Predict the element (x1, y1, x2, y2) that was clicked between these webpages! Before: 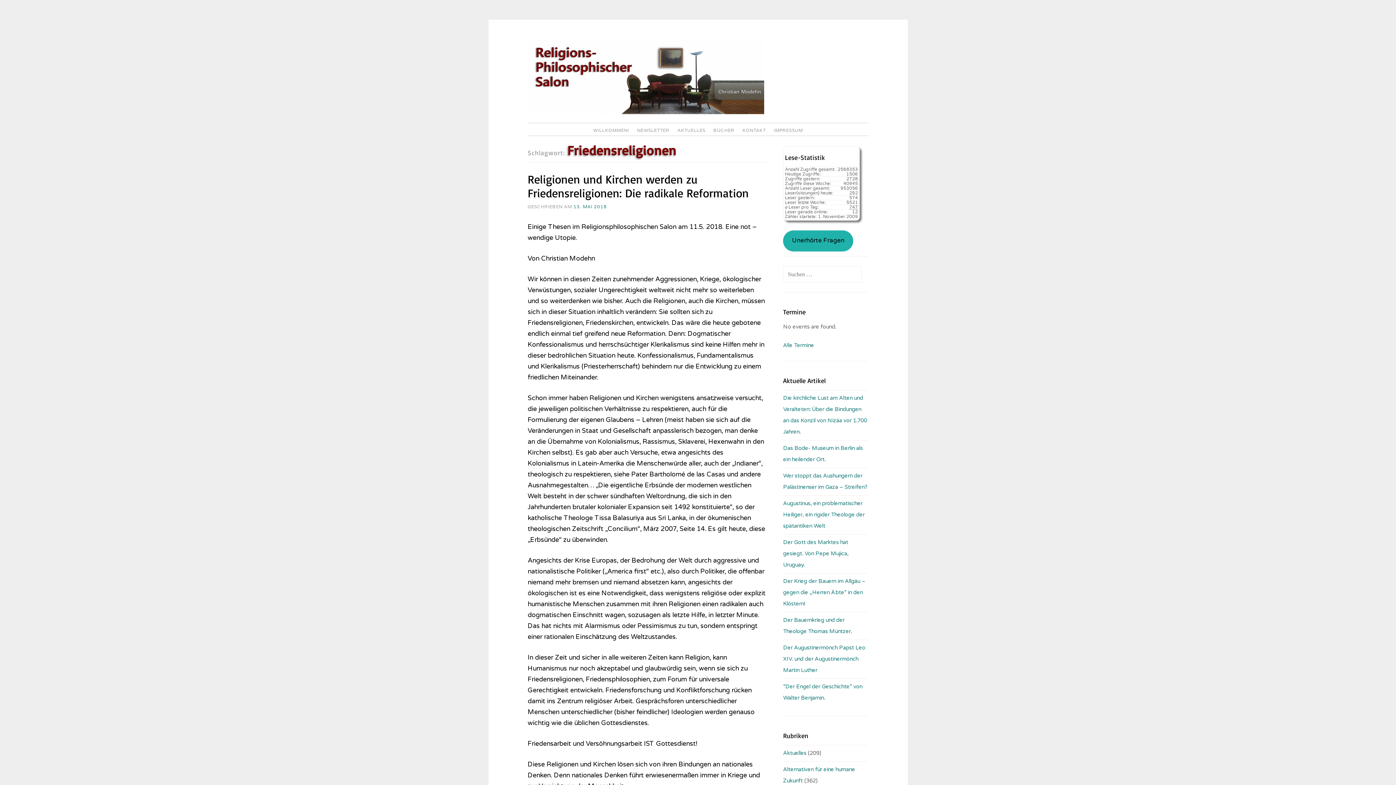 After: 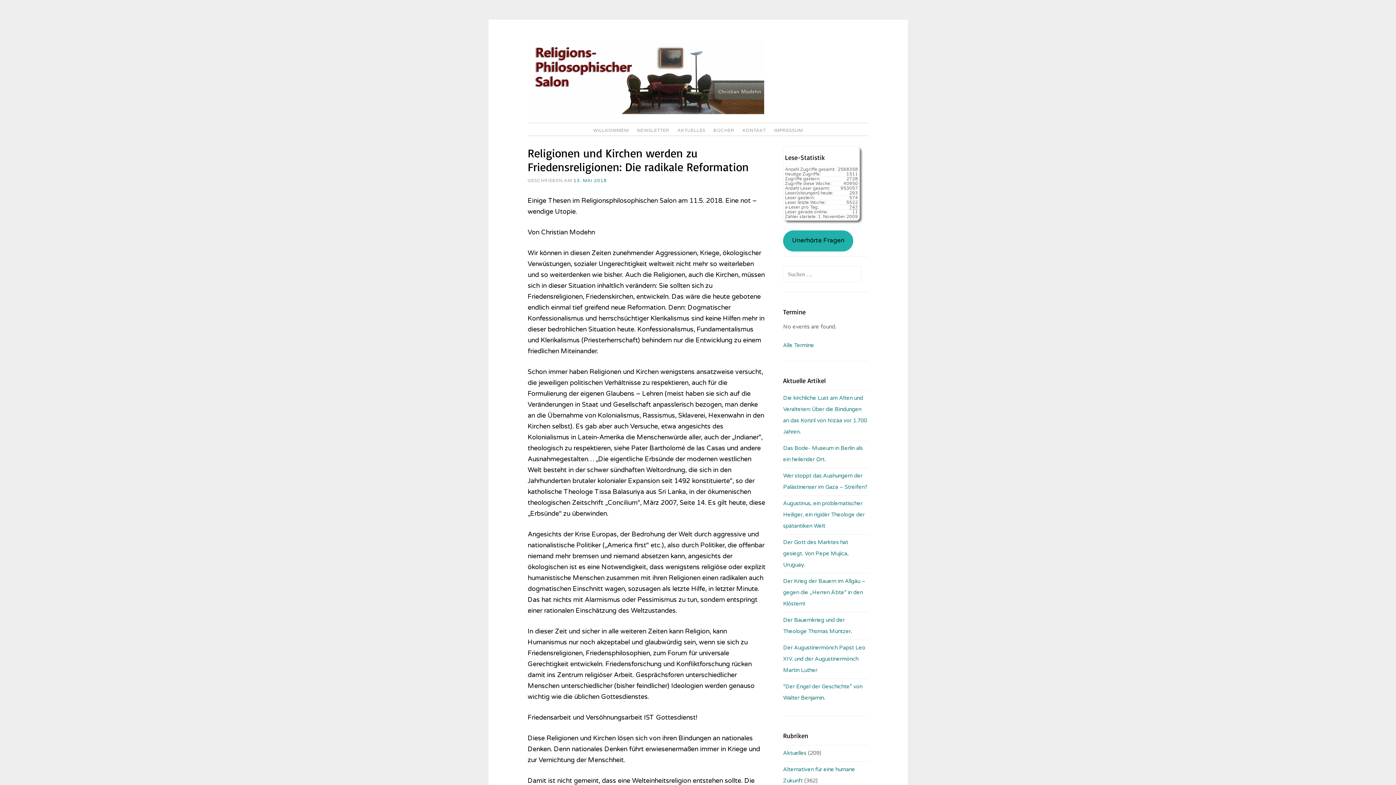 Action: label: Religionen und Kirchen werden zu Friedensreligionen: Die radikale Reformation bbox: (527, 172, 748, 200)